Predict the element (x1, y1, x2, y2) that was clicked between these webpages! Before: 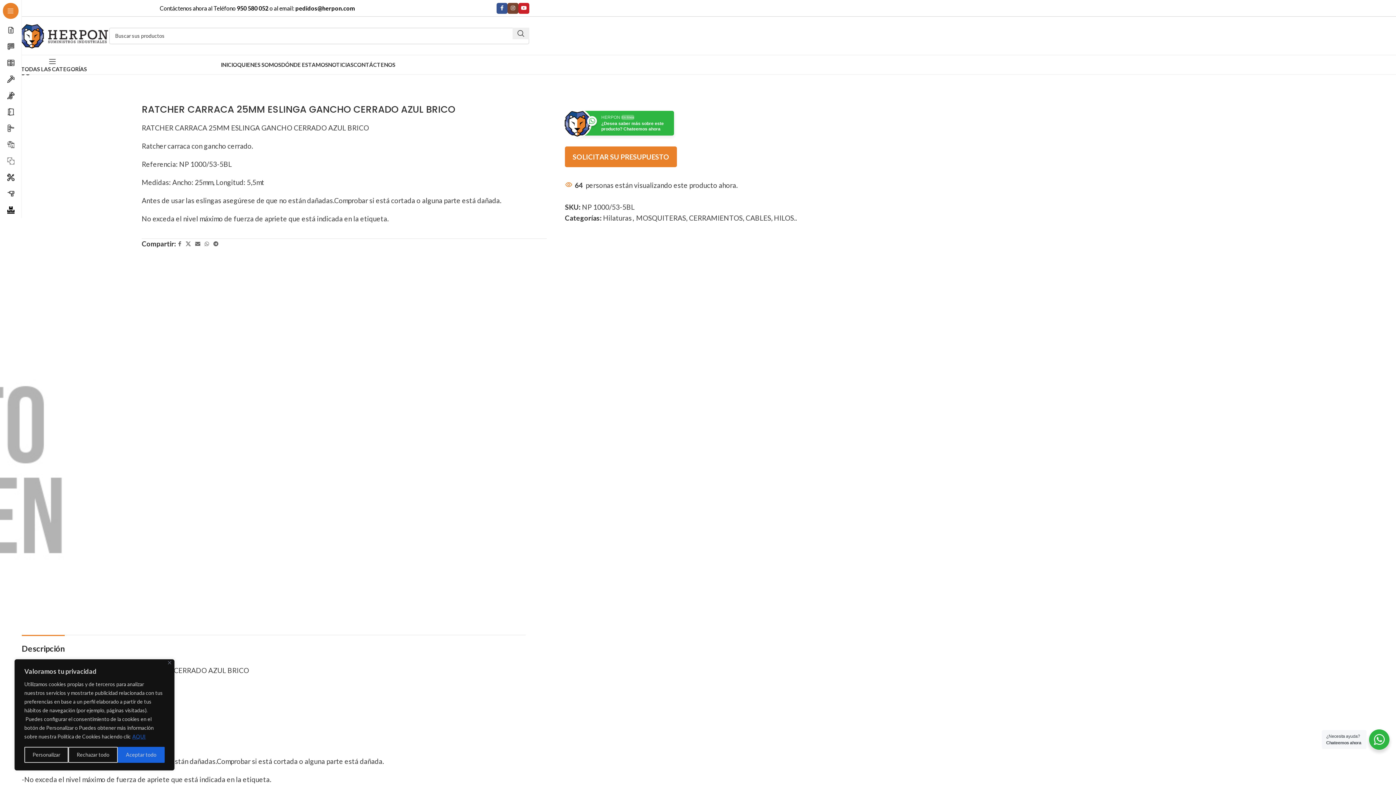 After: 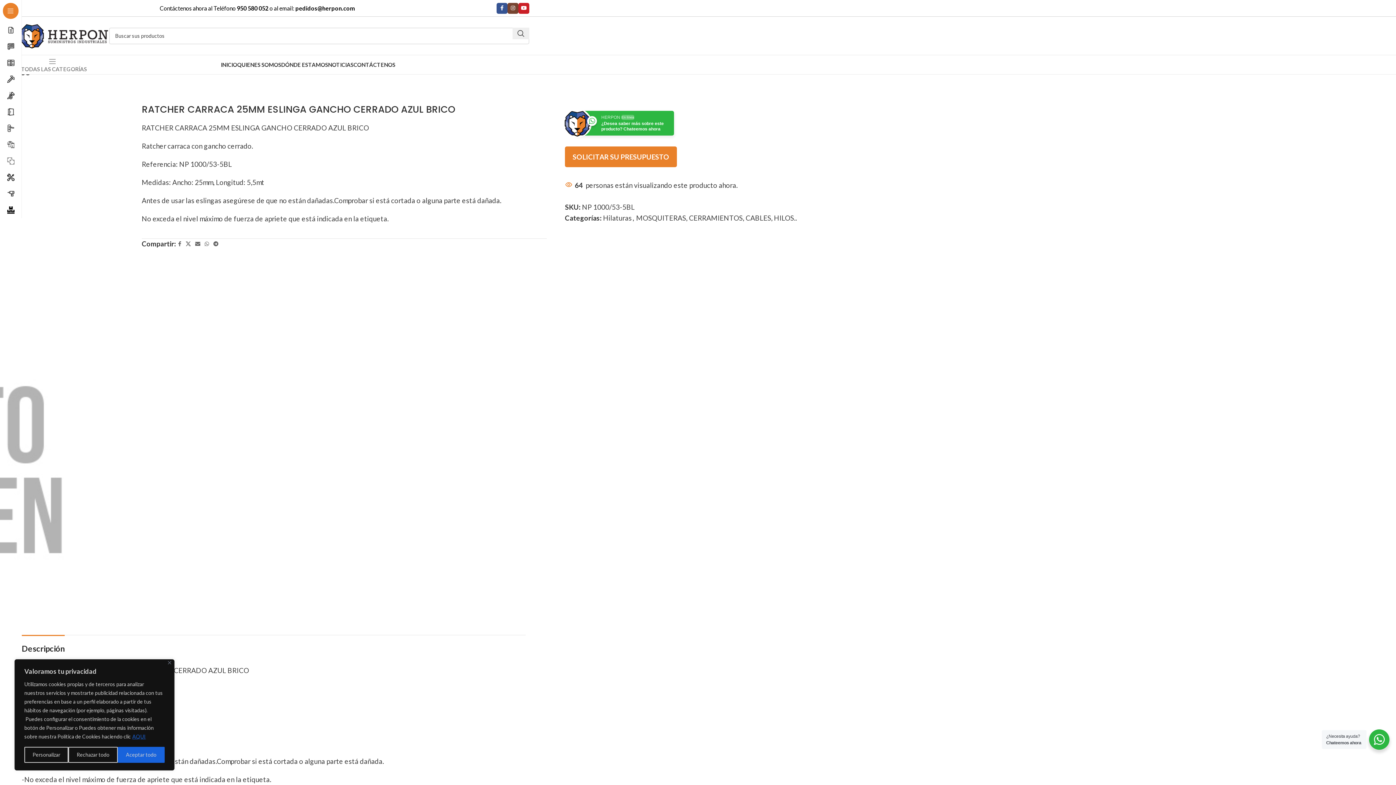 Action: bbox: (18, 57, 86, 72) label: Open sticky navigation